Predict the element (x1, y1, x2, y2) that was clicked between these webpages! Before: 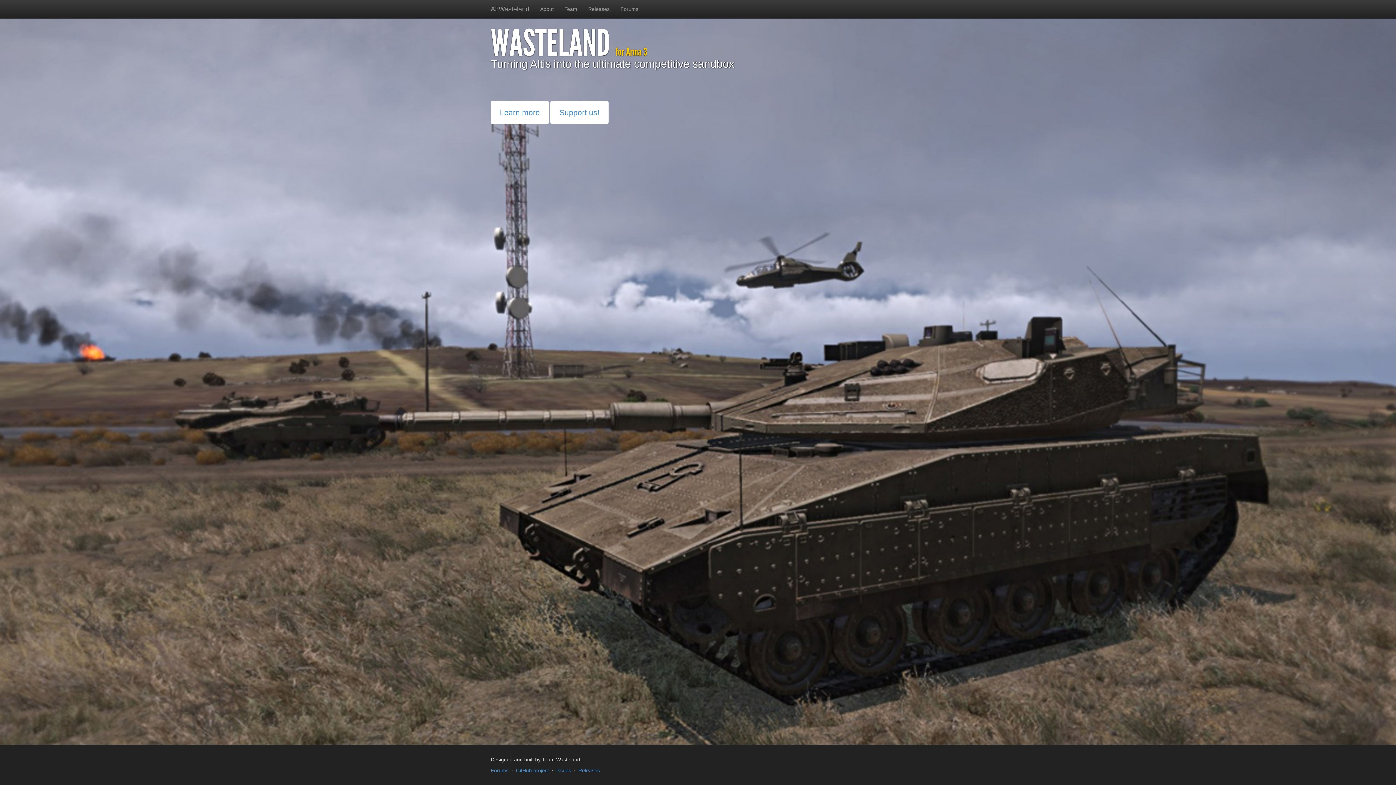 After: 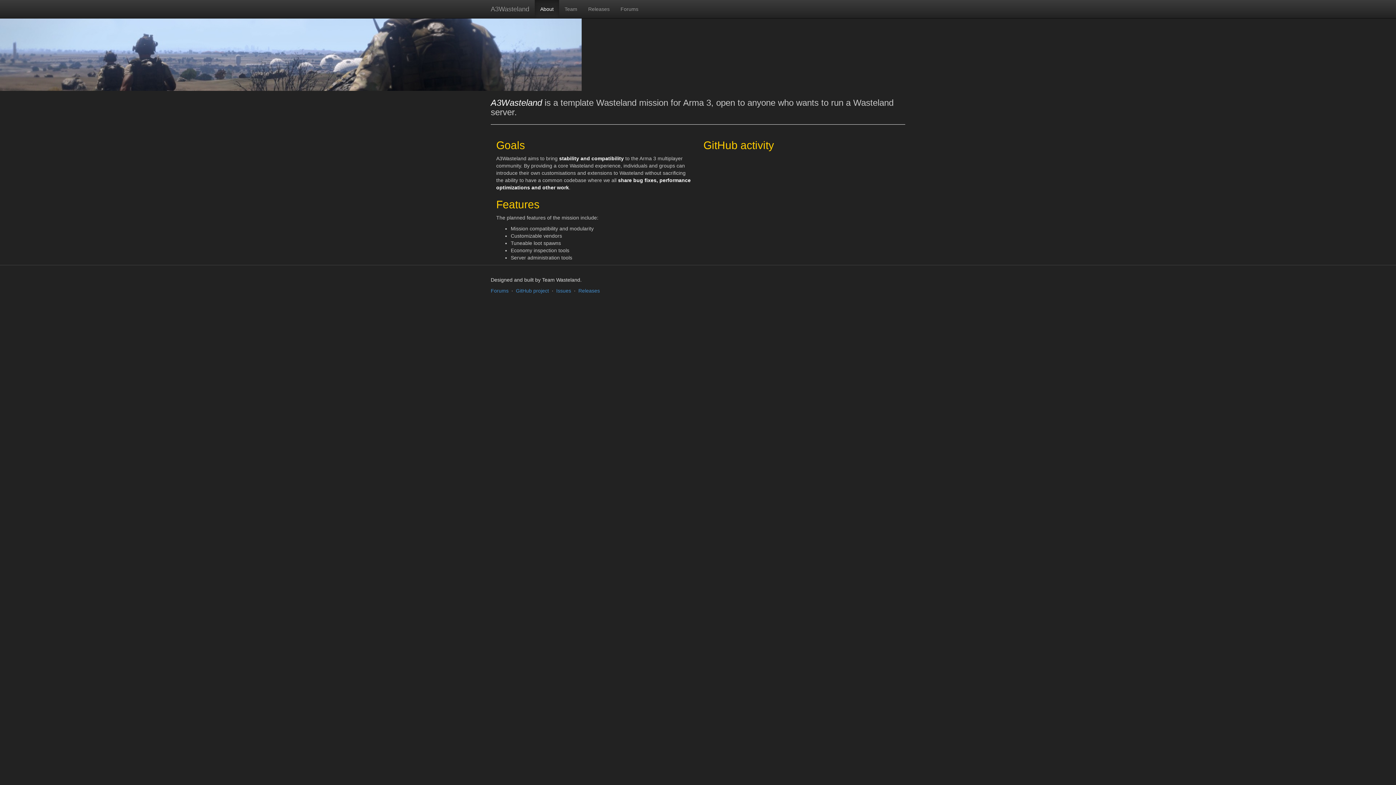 Action: bbox: (490, 100, 549, 124) label: Learn more